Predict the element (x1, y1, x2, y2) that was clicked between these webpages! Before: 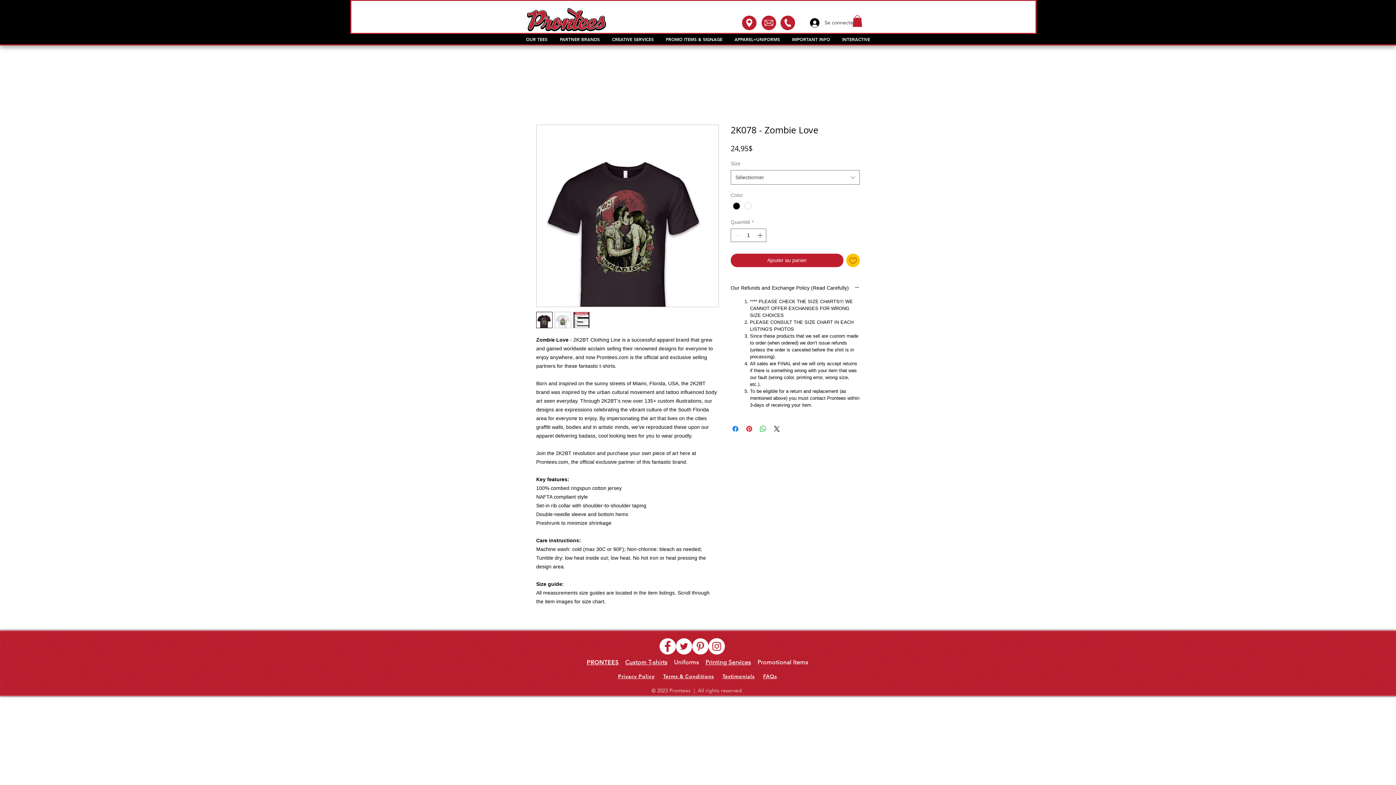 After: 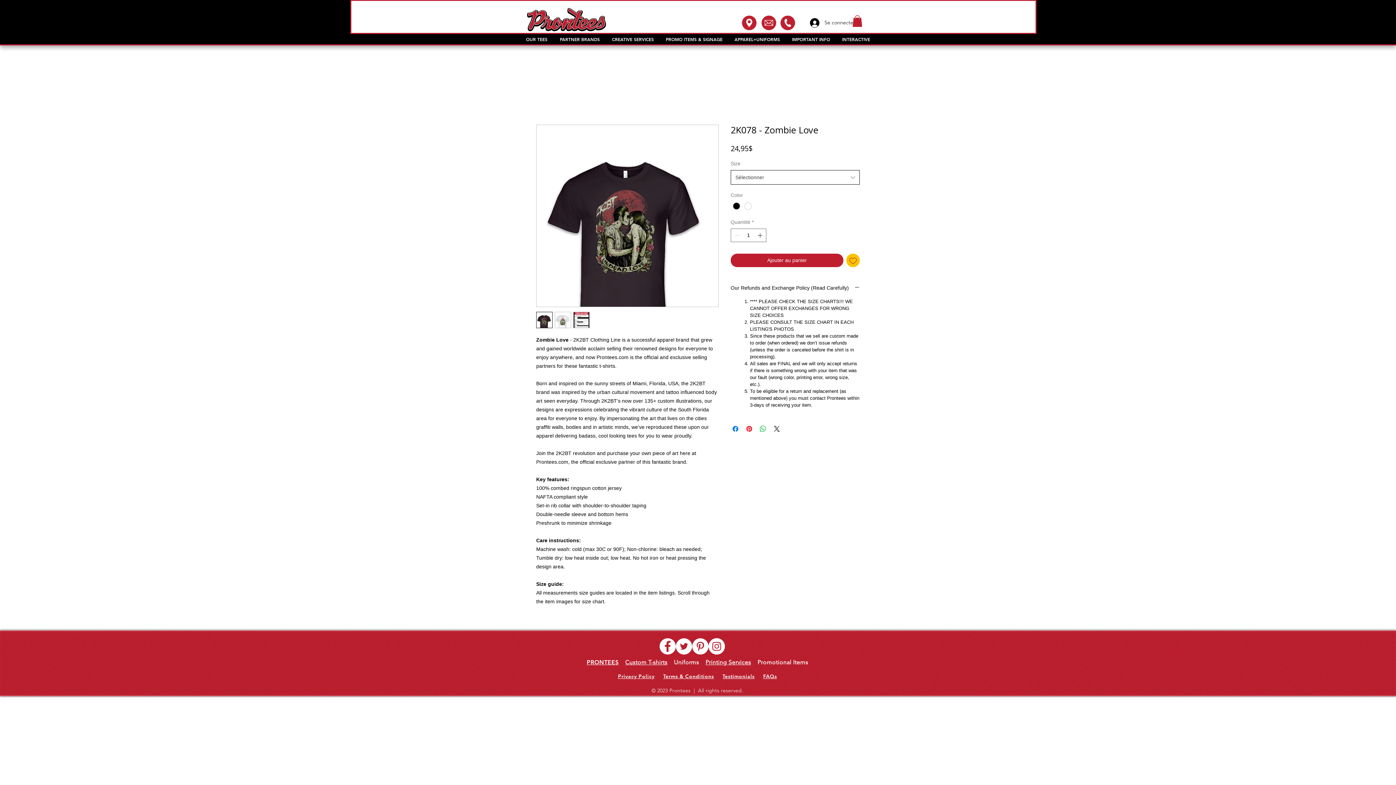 Action: bbox: (730, 170, 860, 184) label: Sélectionner